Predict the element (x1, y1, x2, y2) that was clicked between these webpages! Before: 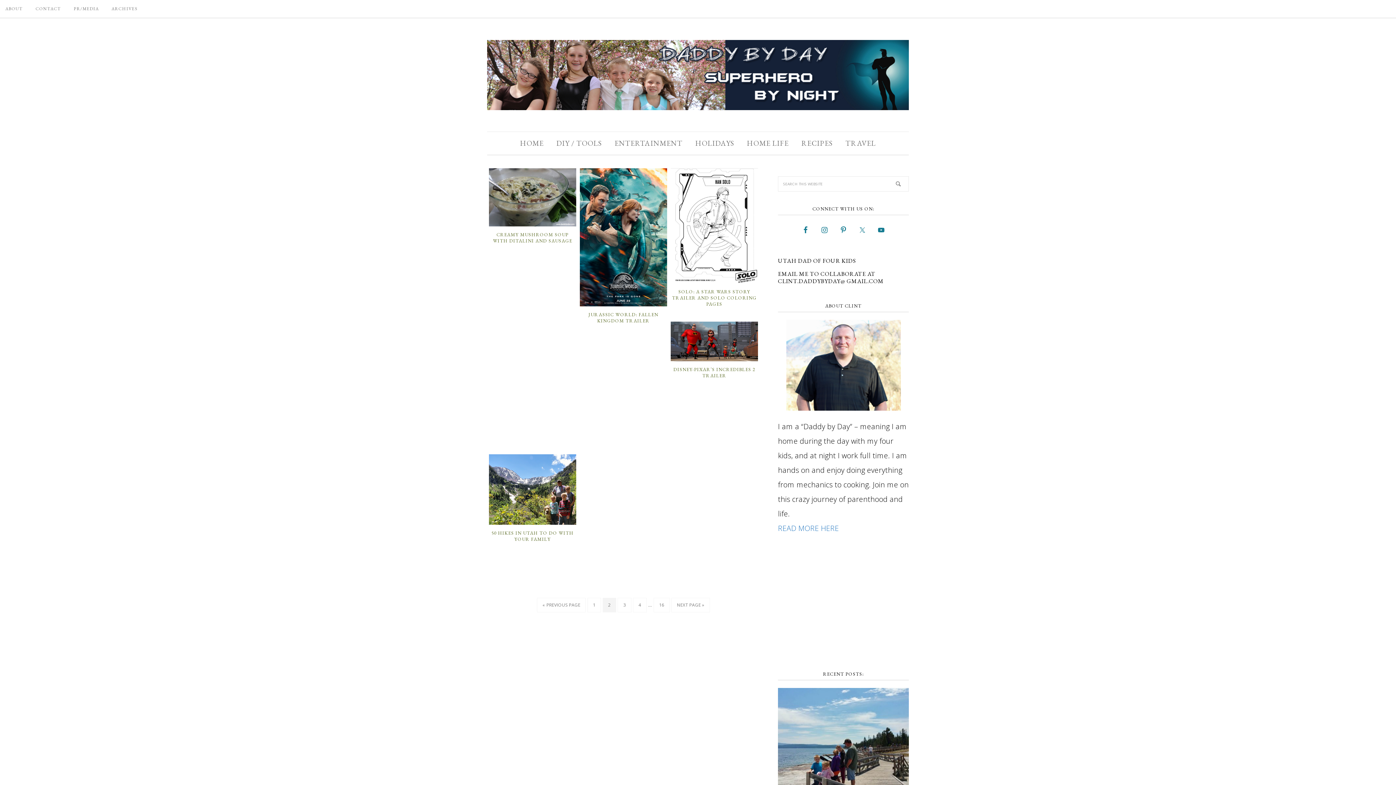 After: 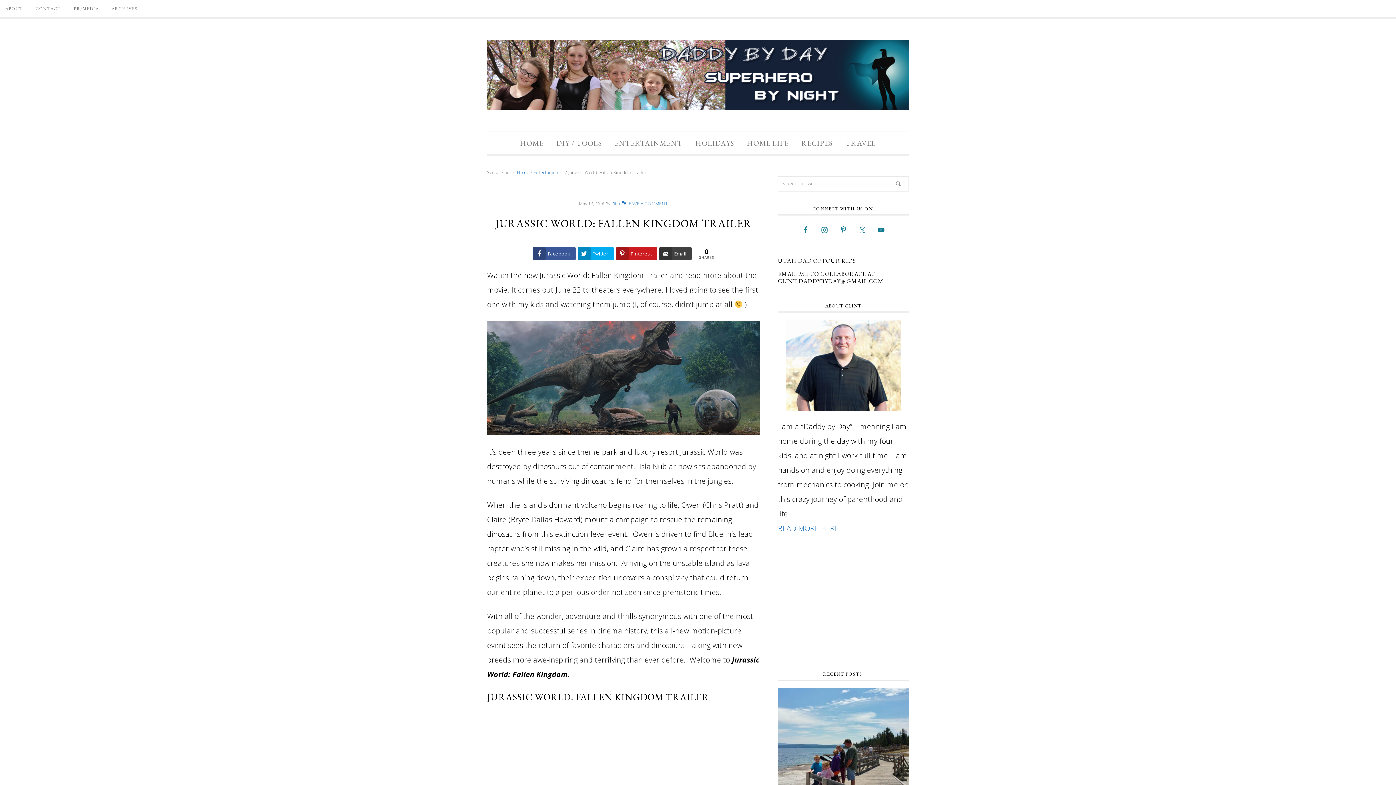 Action: bbox: (579, 297, 667, 307)